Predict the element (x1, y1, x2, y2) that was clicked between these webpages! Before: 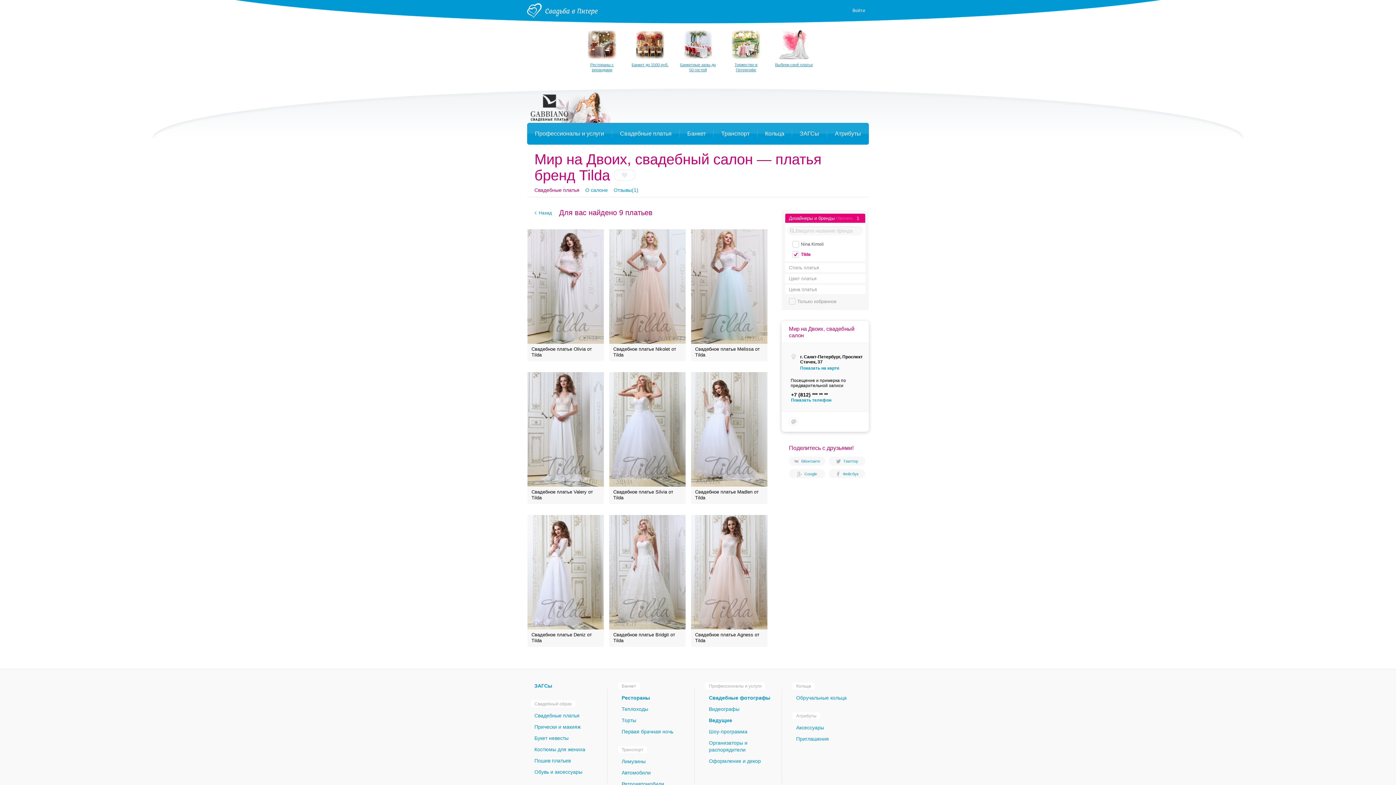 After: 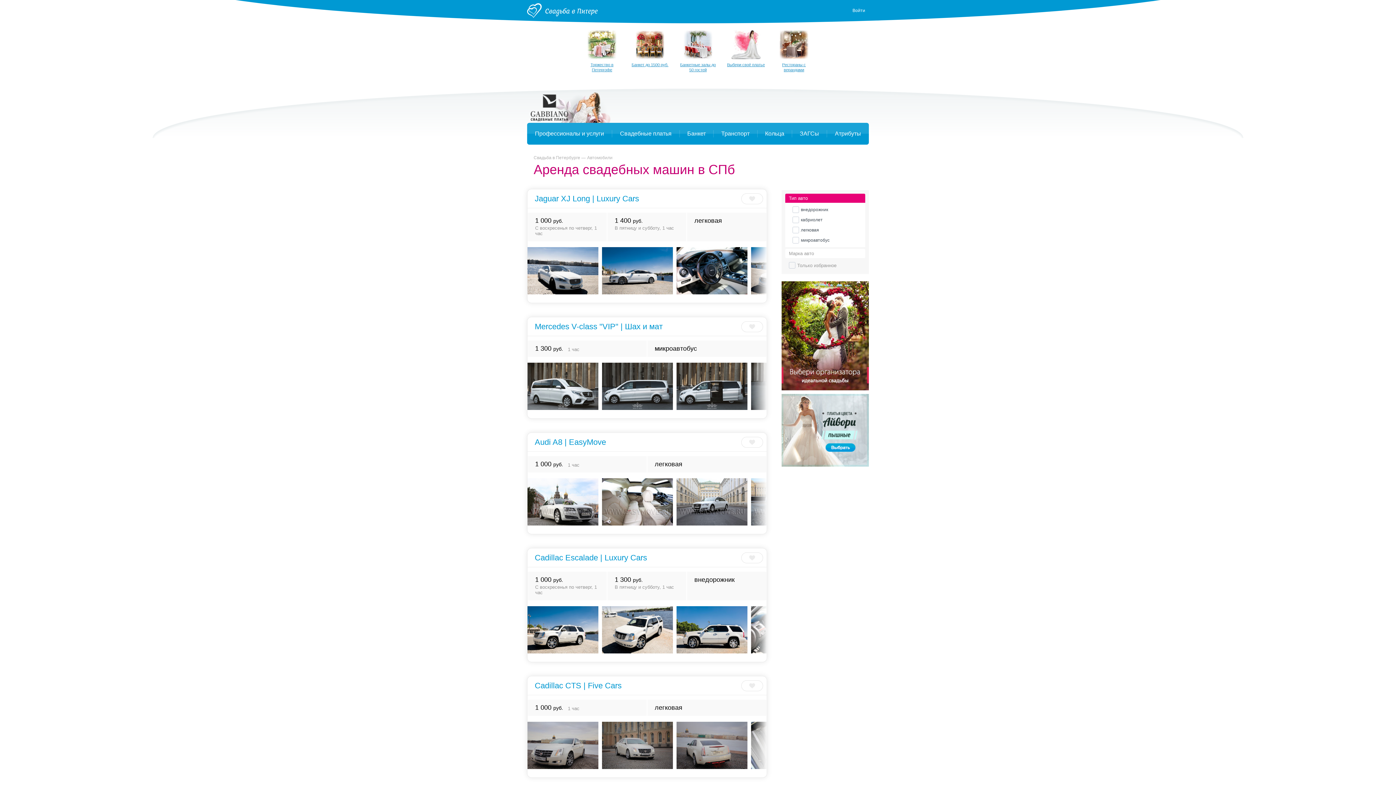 Action: bbox: (621, 770, 650, 776) label: Автомобили